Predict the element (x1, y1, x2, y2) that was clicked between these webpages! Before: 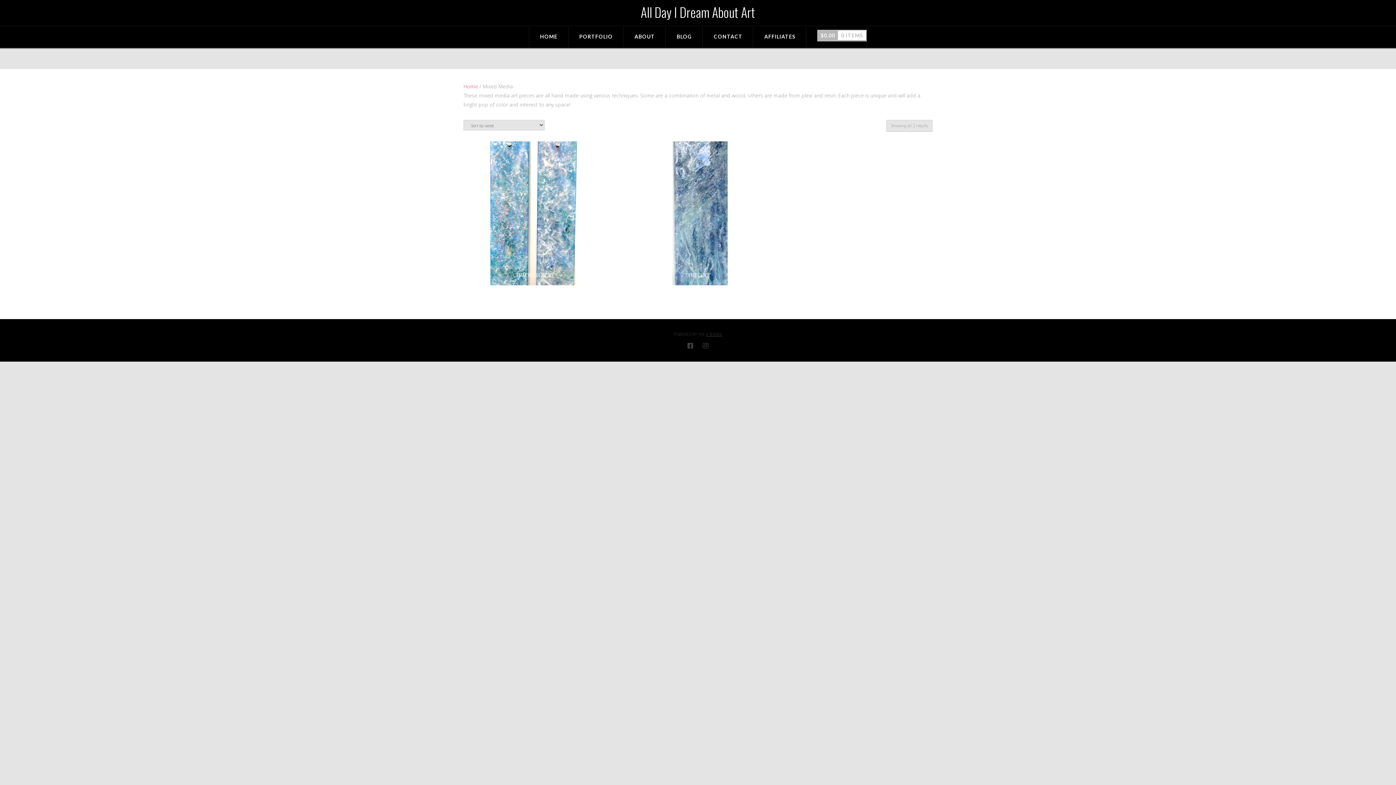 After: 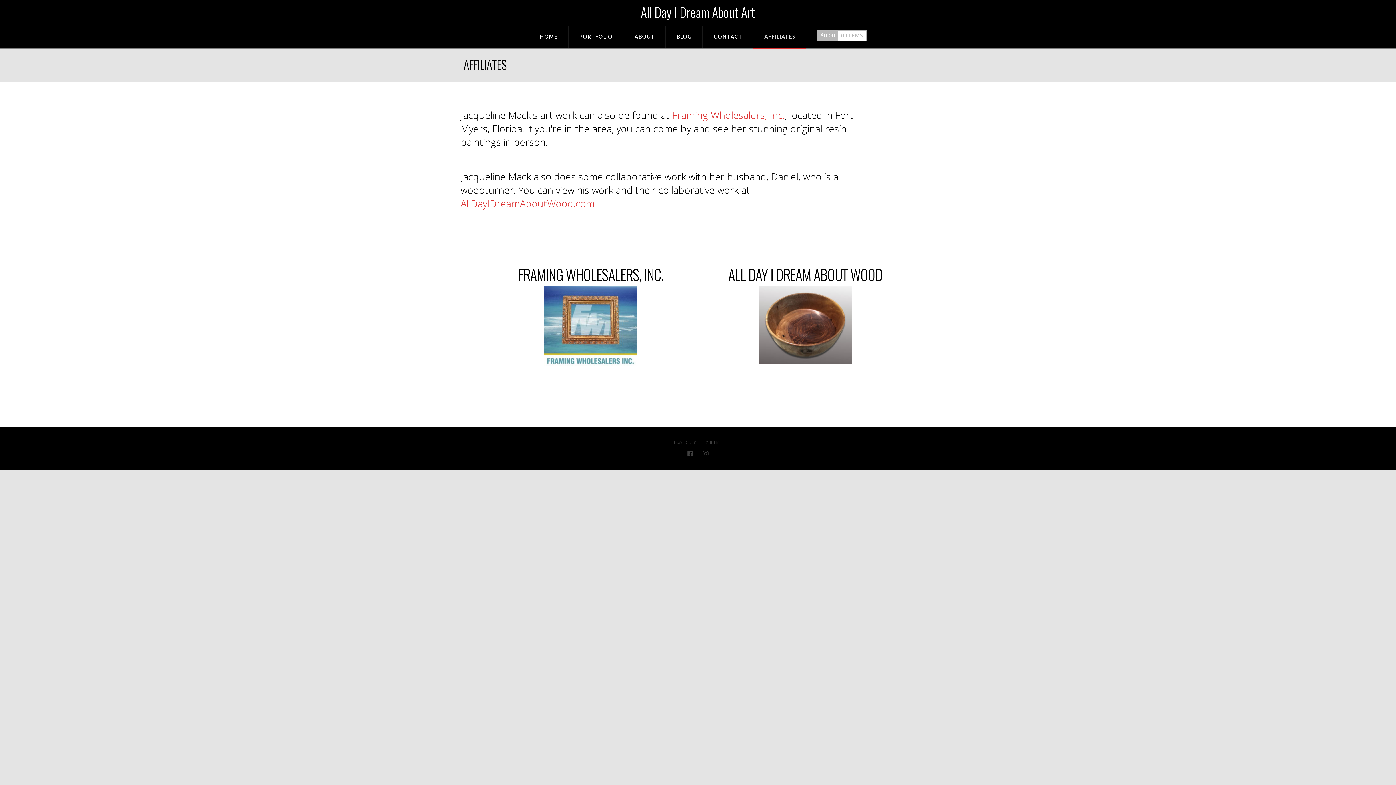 Action: bbox: (753, 26, 806, 48) label: AFFILIATES